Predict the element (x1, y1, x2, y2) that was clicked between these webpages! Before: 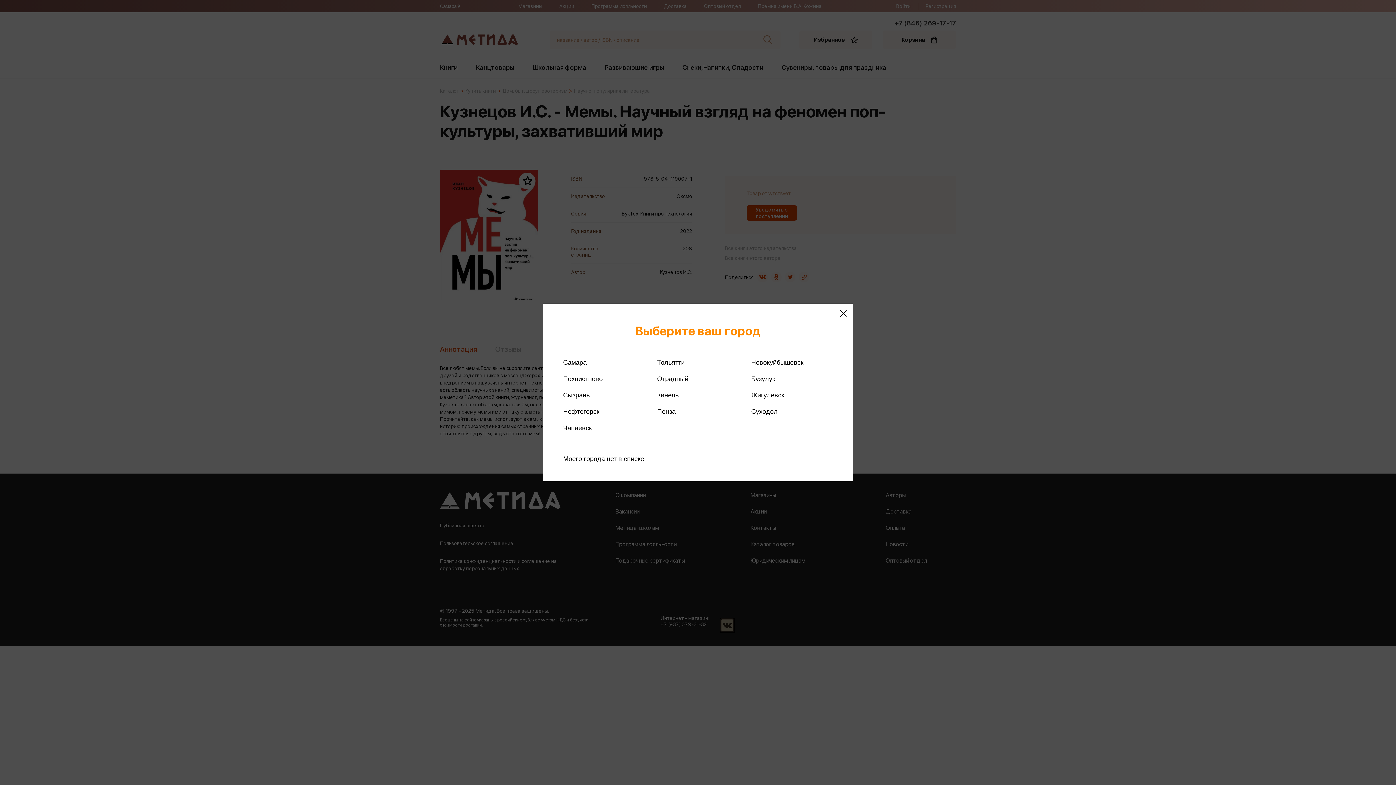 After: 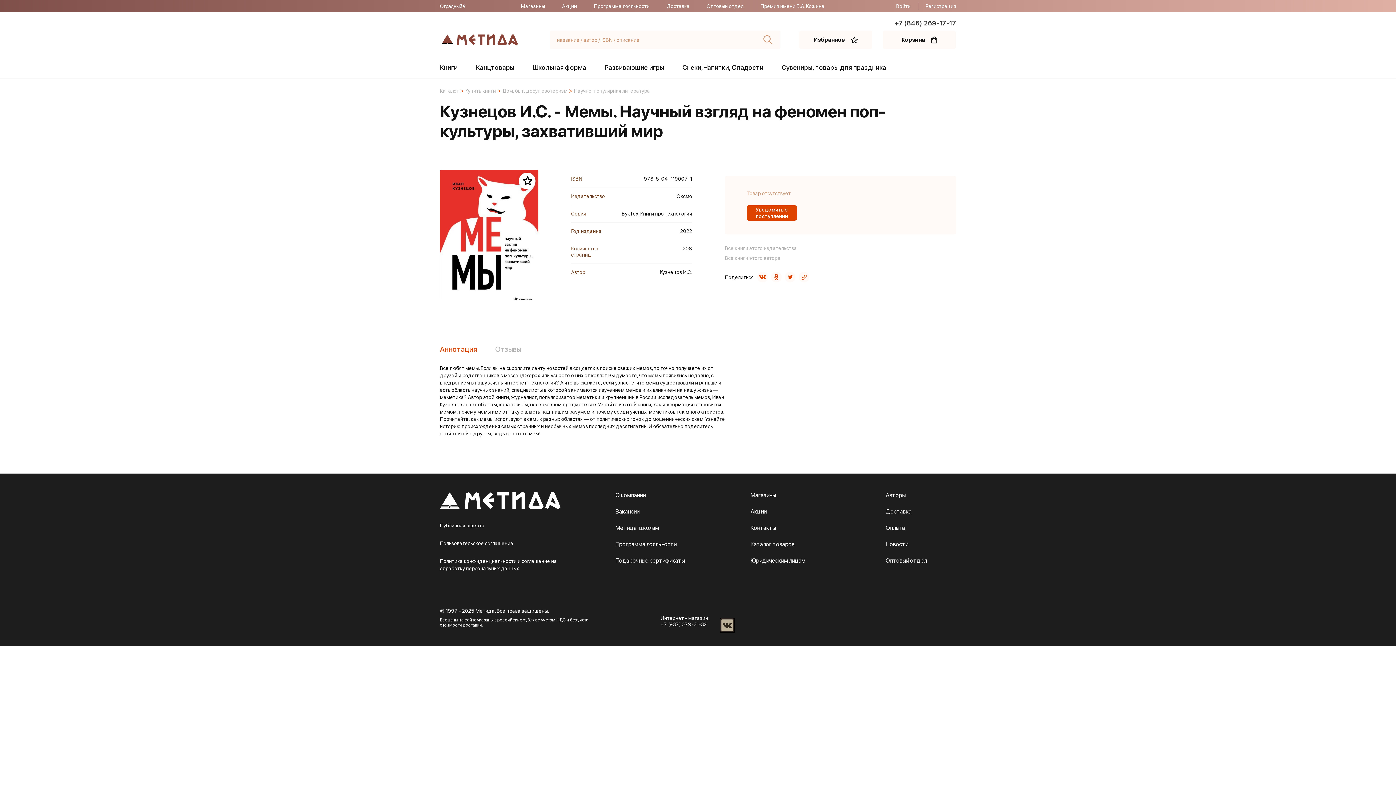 Action: bbox: (655, 375, 690, 383) label: Отрадный